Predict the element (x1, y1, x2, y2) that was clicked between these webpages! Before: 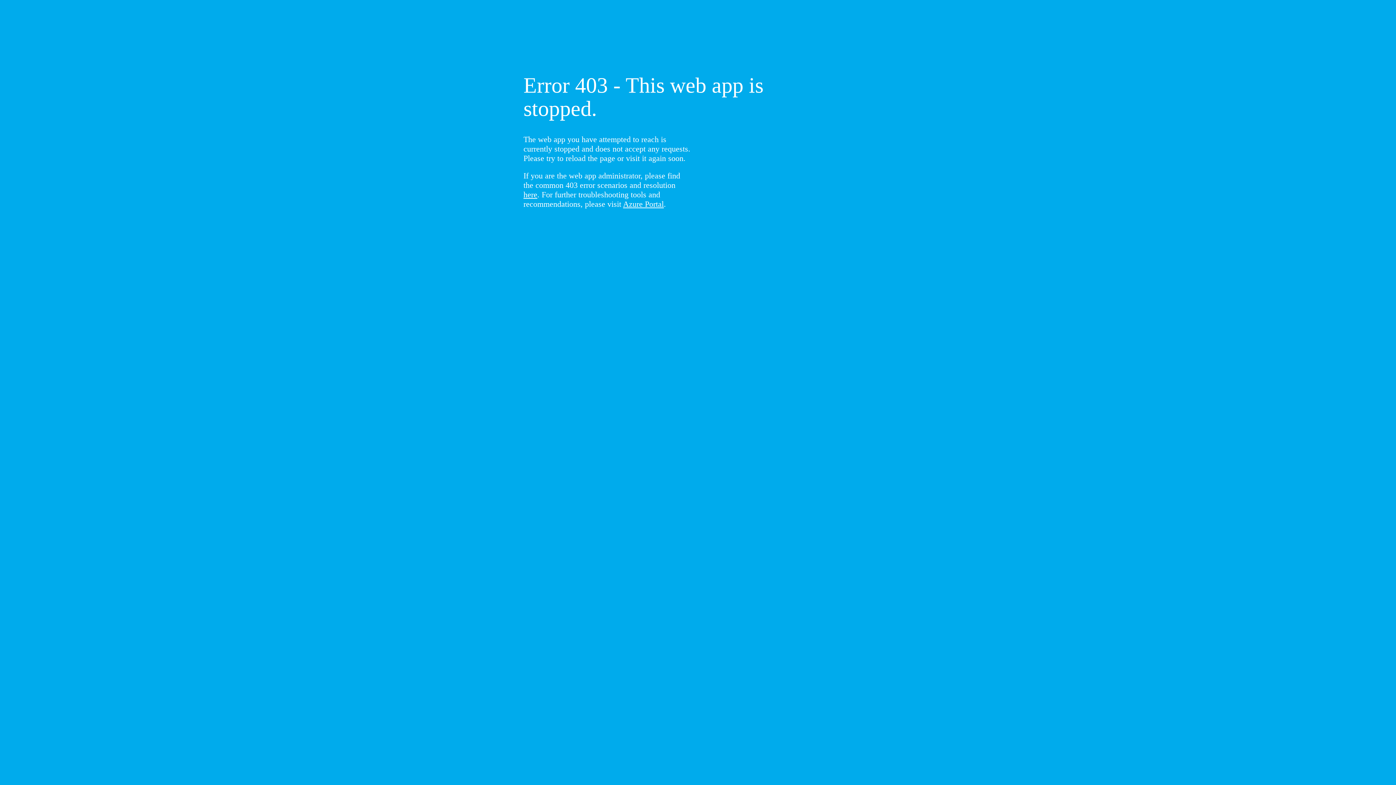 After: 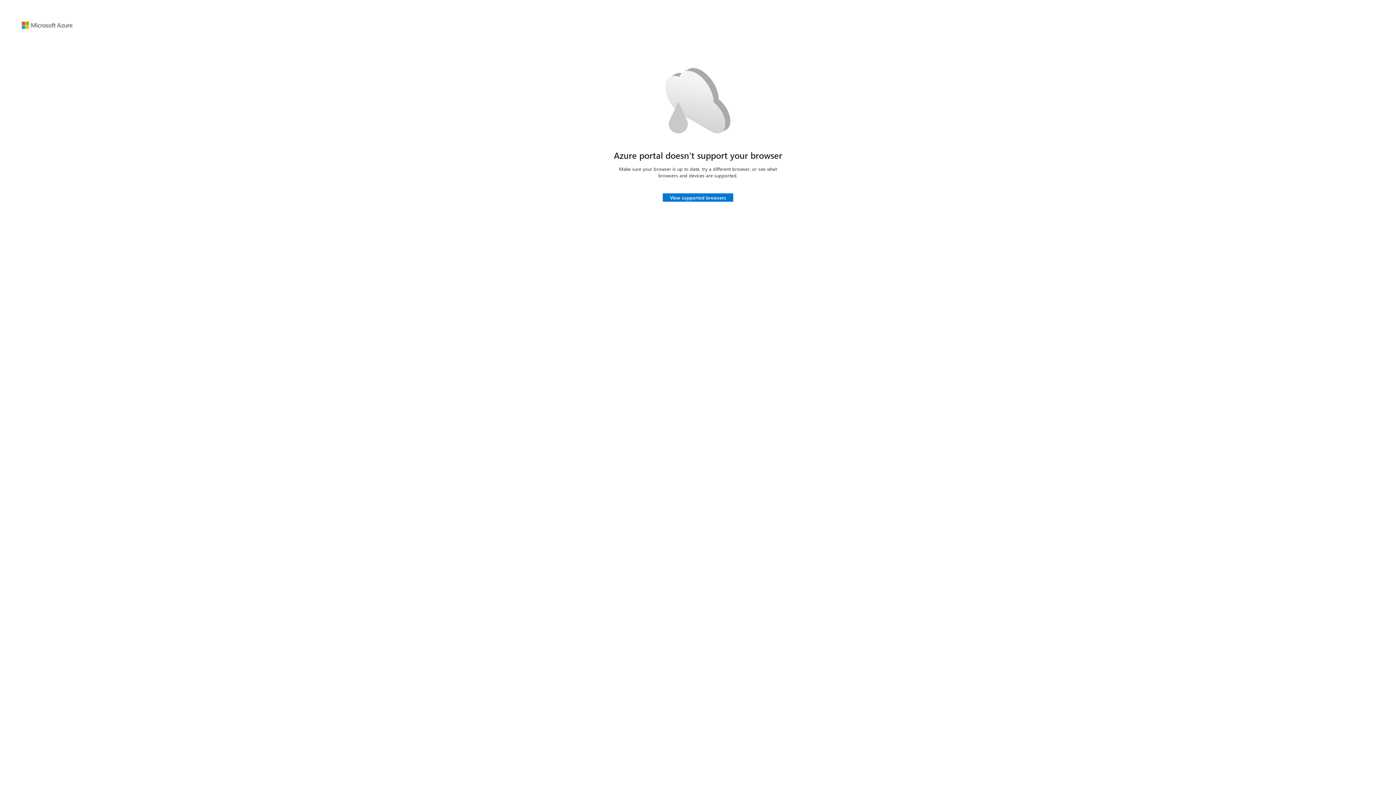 Action: label: Azure Portal bbox: (623, 199, 664, 208)